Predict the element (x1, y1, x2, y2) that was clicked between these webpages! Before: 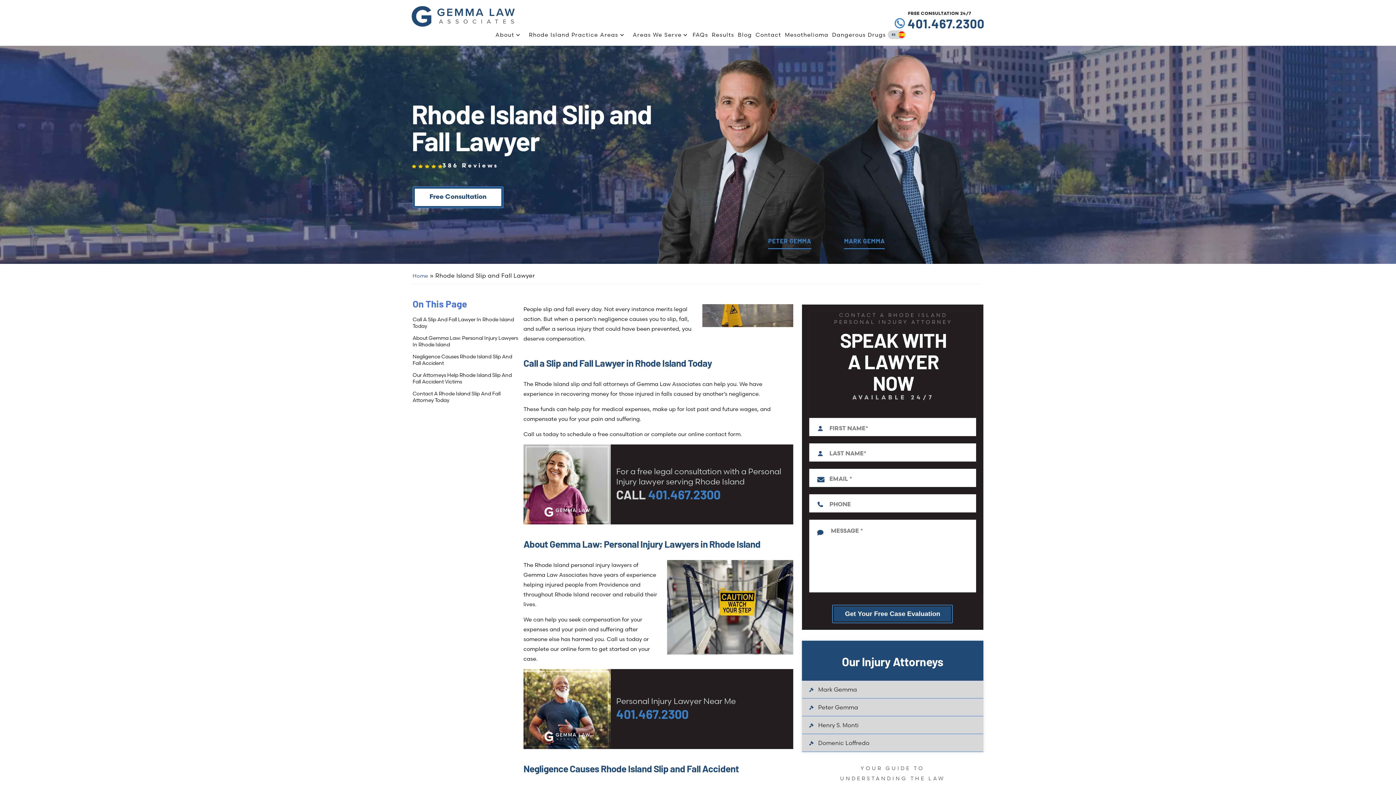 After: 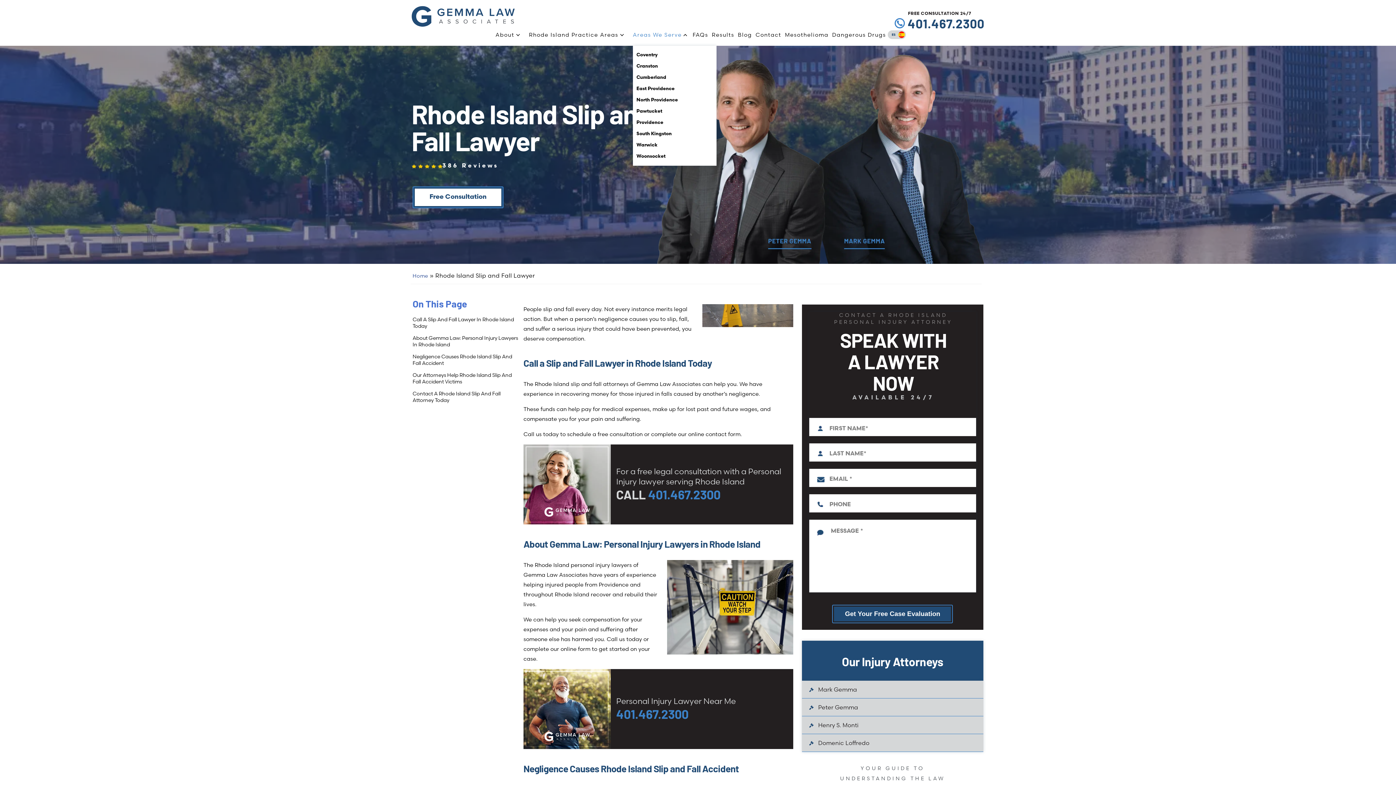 Action: bbox: (633, 27, 681, 42) label: Areas We Serve